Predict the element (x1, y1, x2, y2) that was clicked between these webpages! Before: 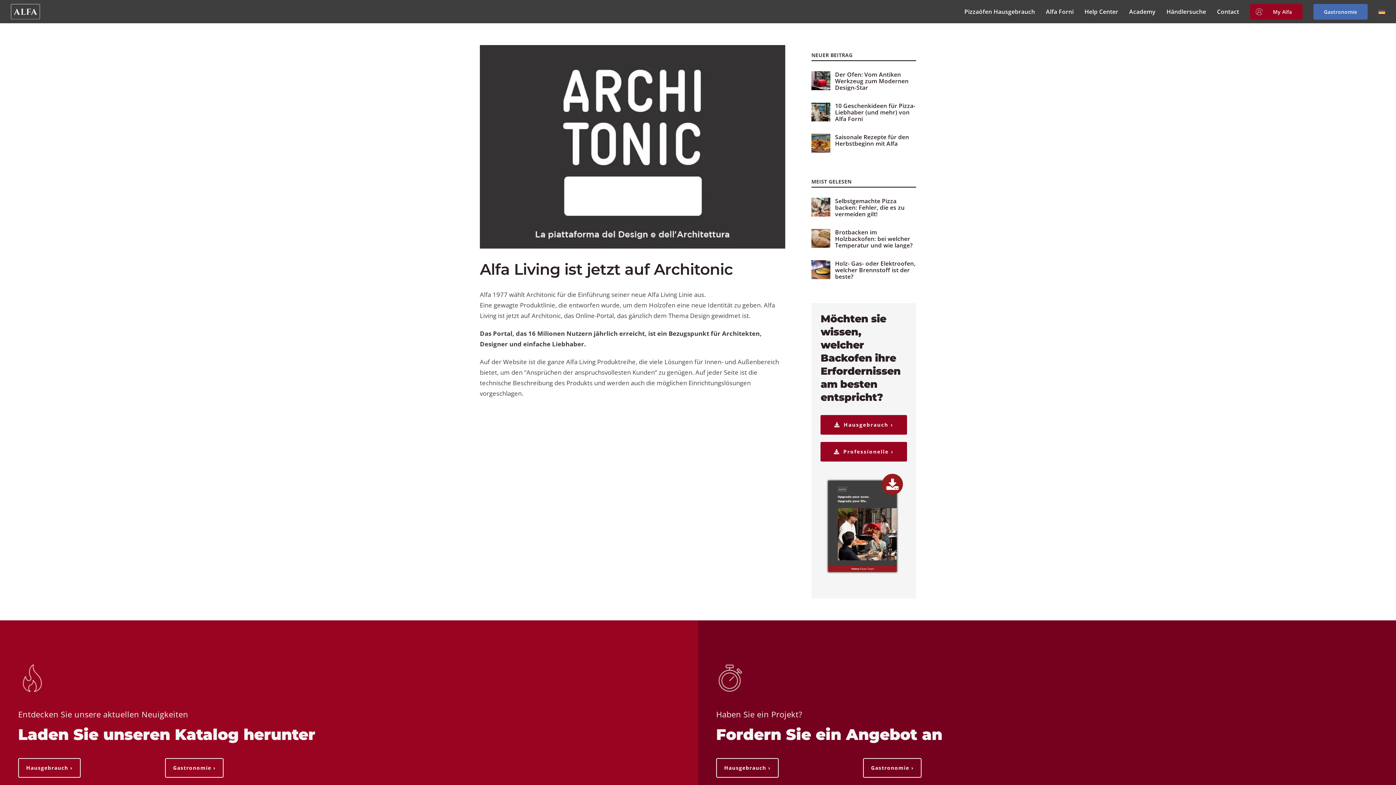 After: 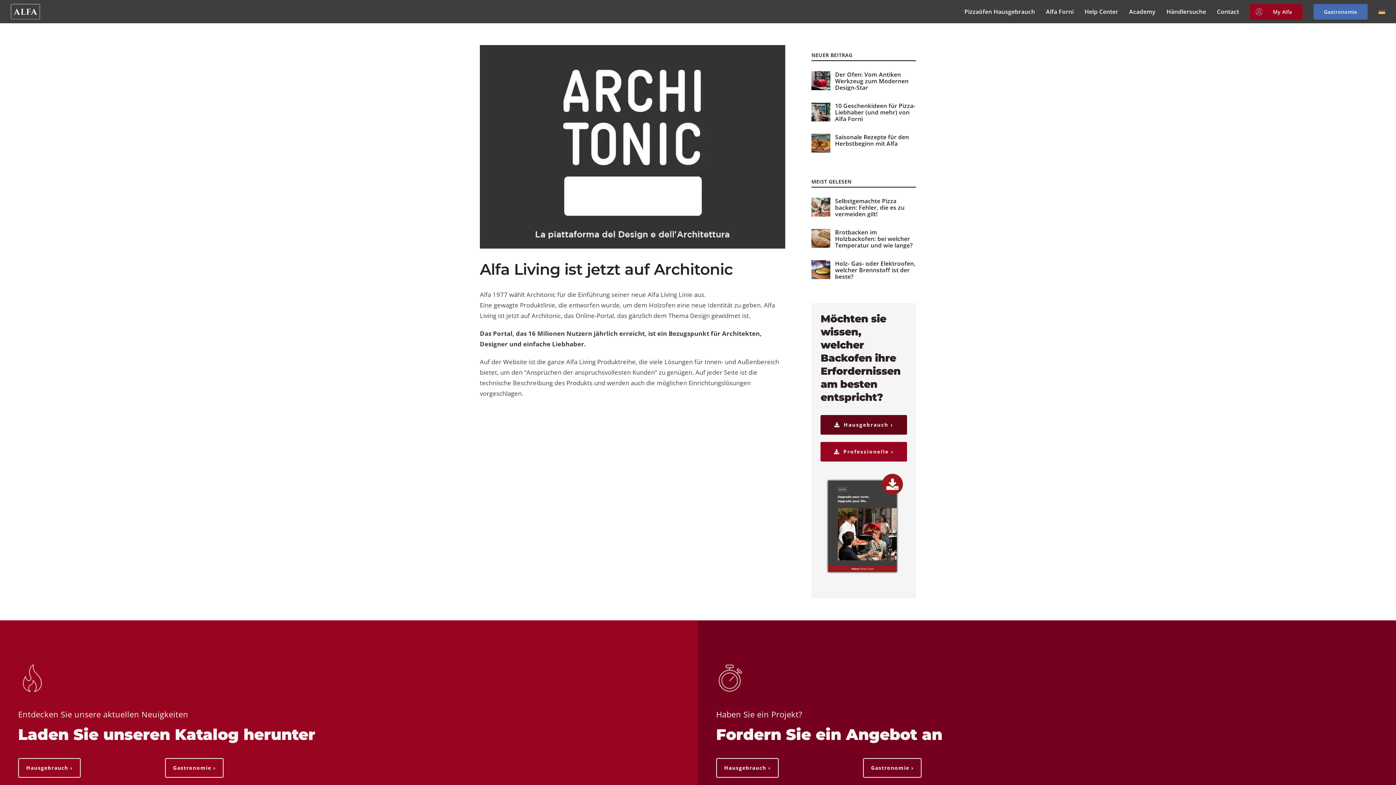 Action: bbox: (820, 415, 907, 434) label: Hausgebrauch ›